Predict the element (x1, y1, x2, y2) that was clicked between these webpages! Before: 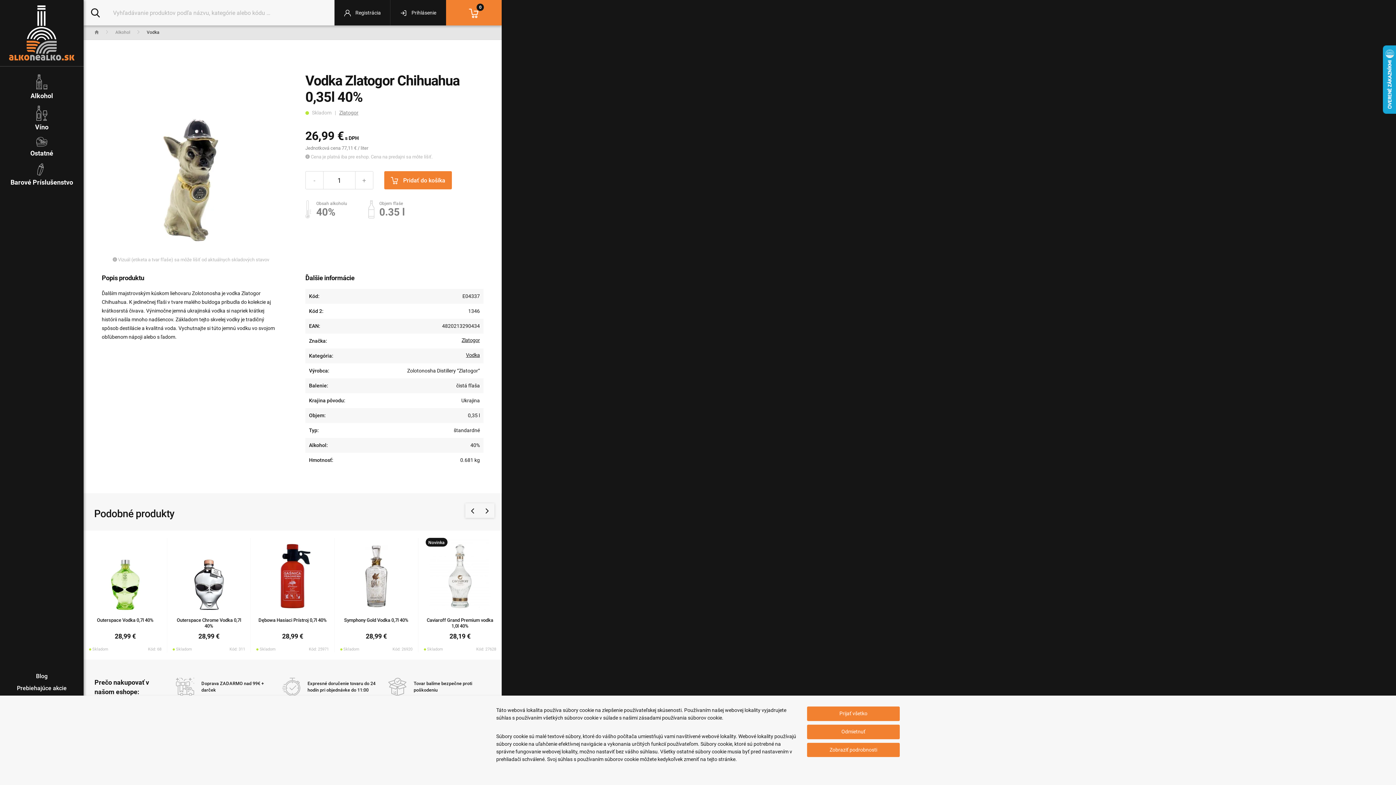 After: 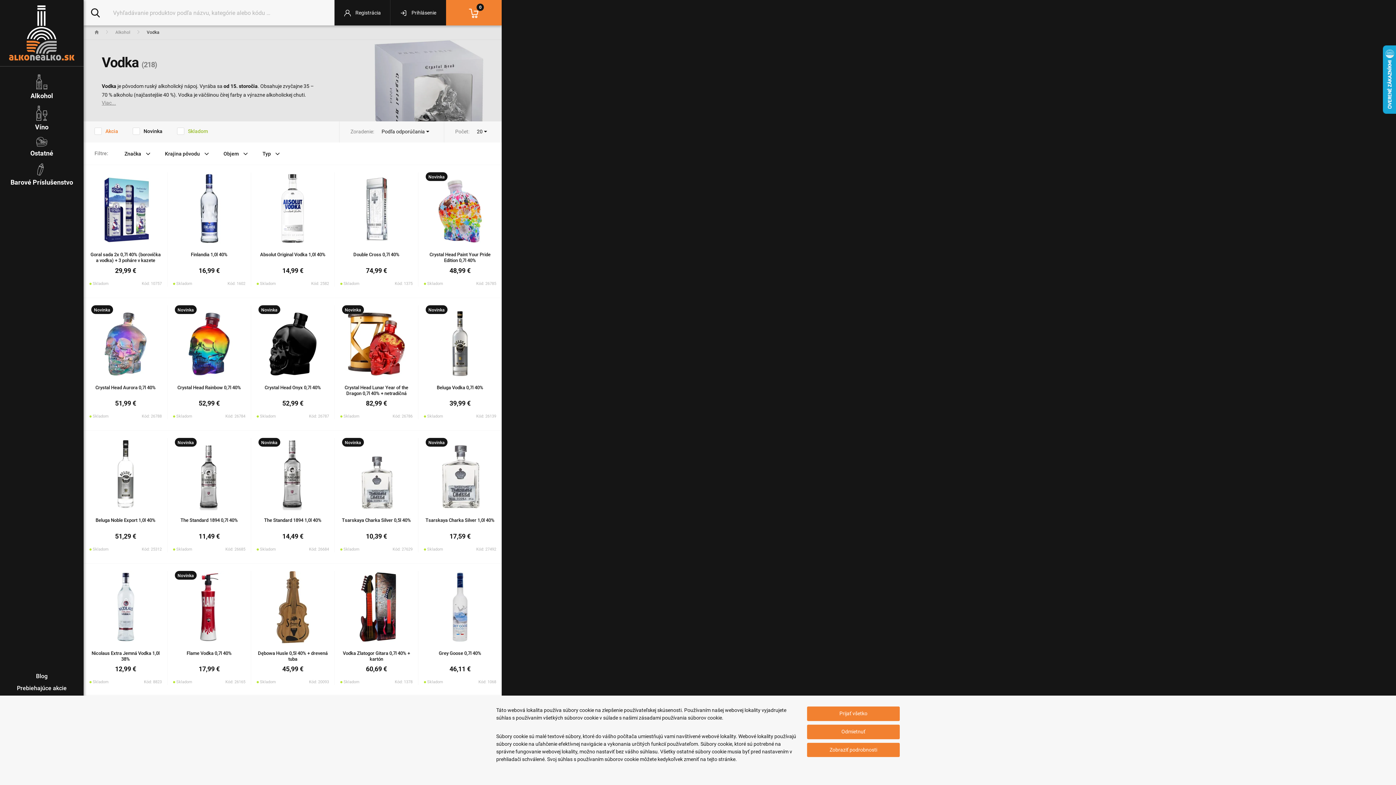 Action: bbox: (146, 29, 159, 35) label: Vodka